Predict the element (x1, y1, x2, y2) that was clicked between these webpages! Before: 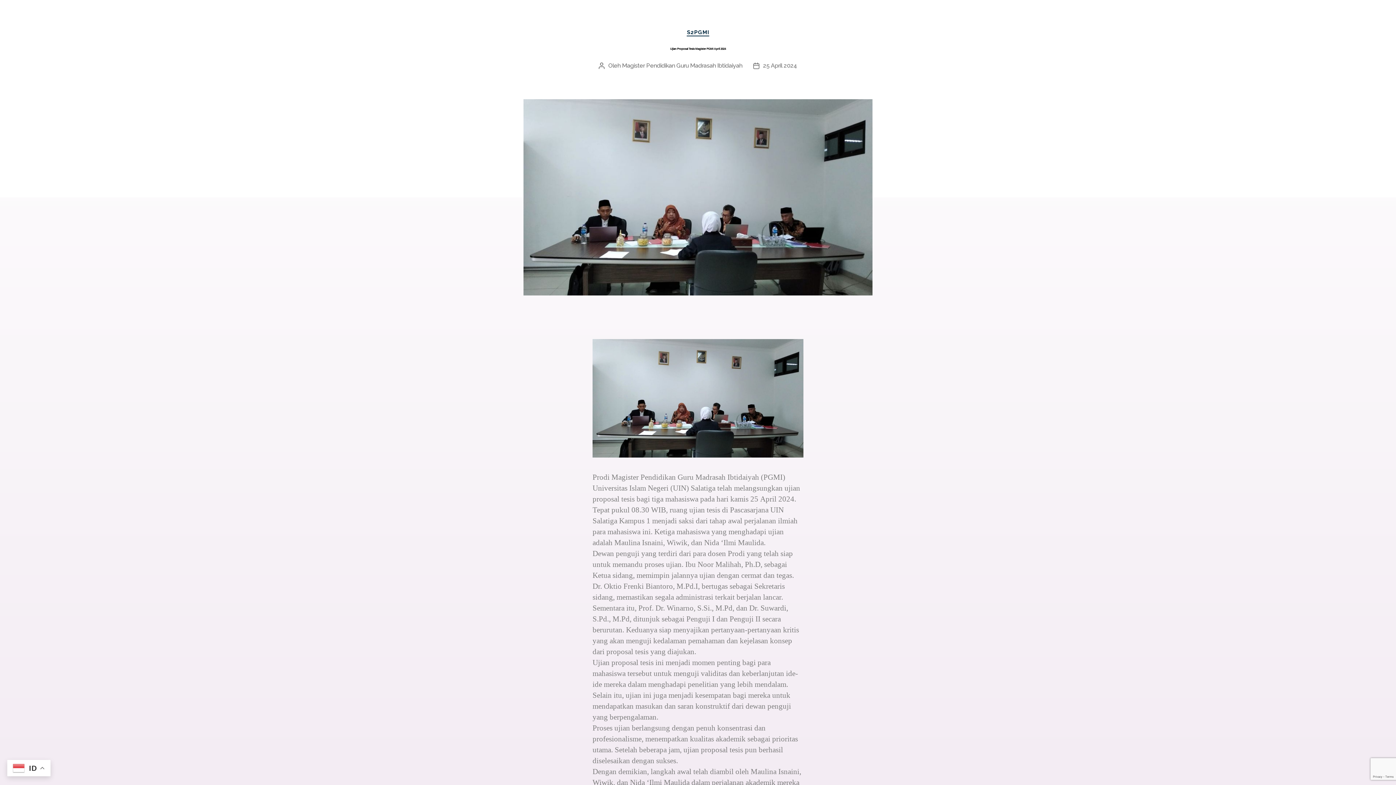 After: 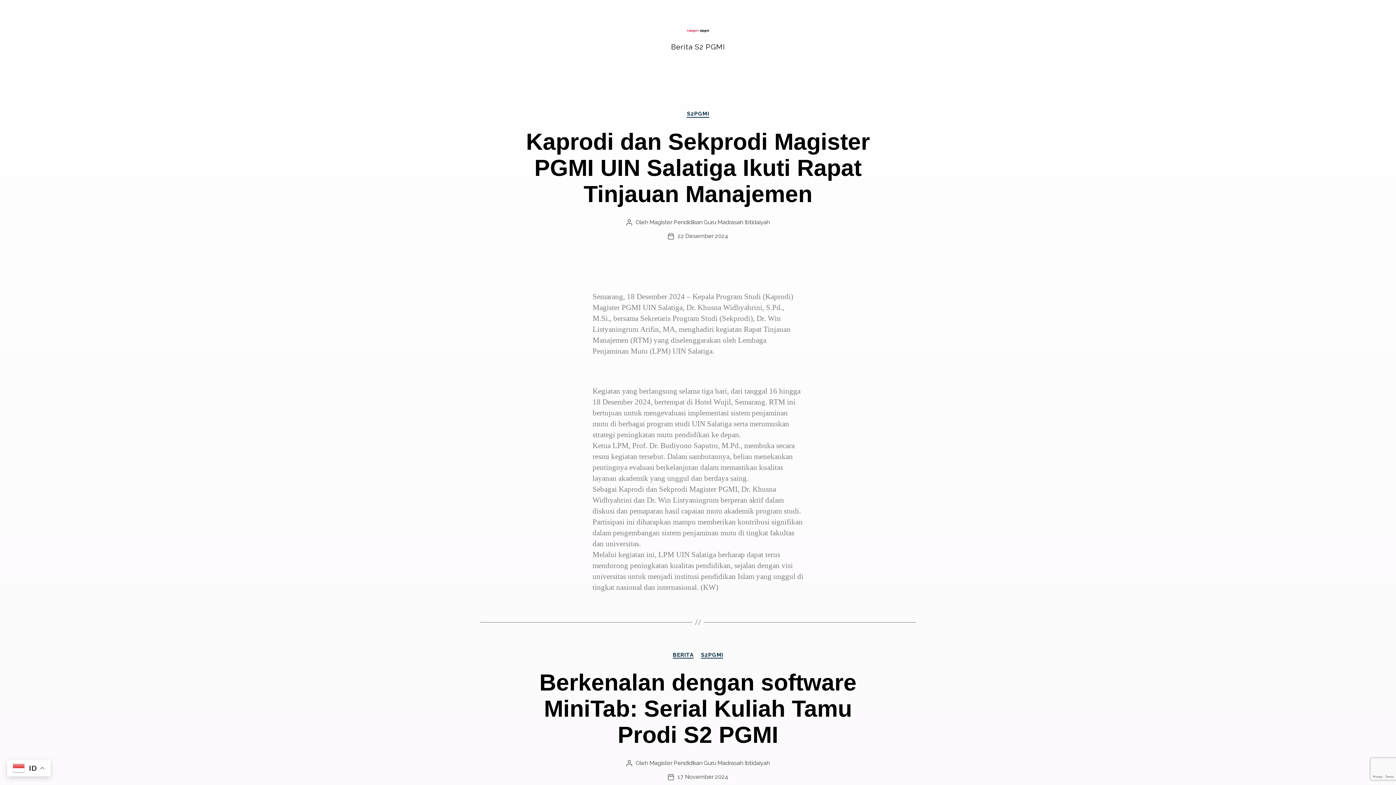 Action: label: S2PGMI bbox: (687, 29, 709, 36)